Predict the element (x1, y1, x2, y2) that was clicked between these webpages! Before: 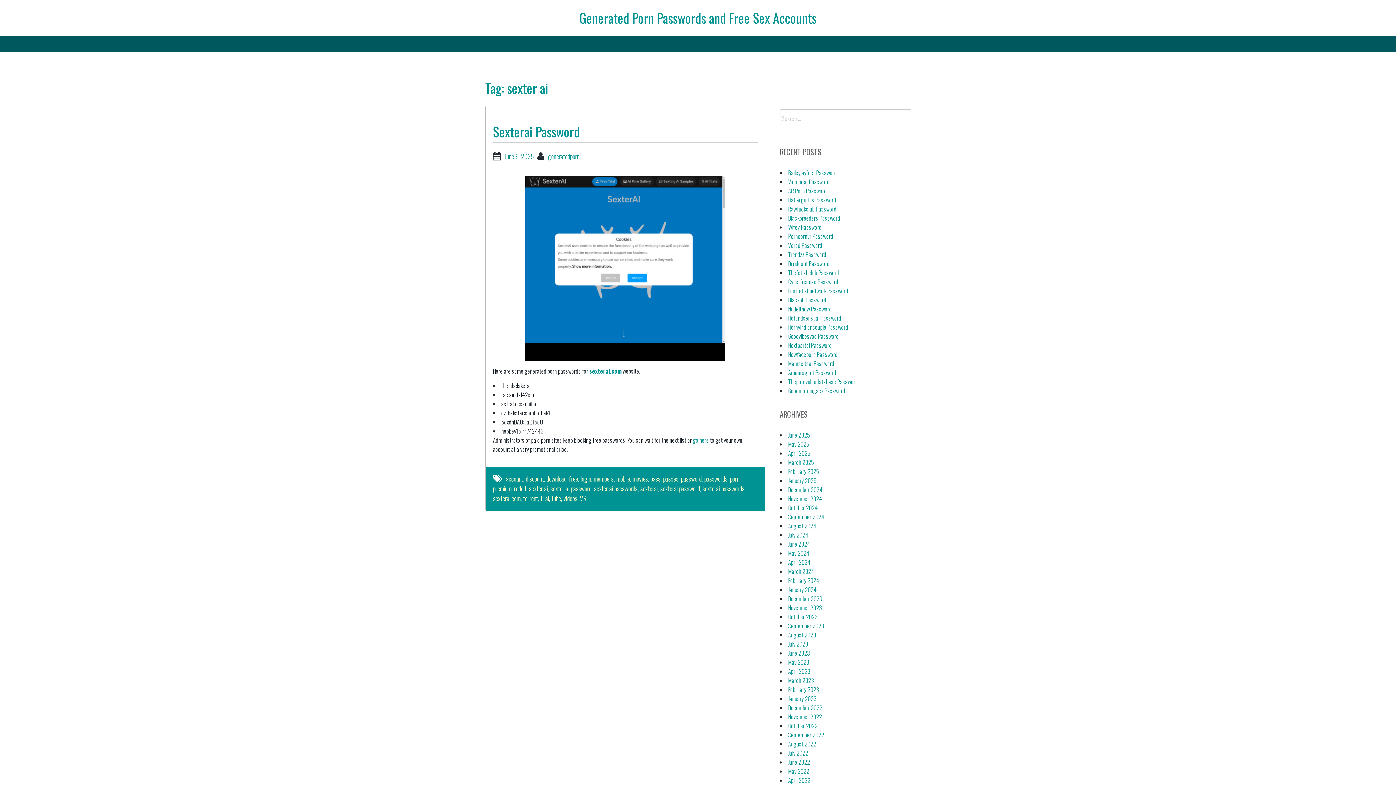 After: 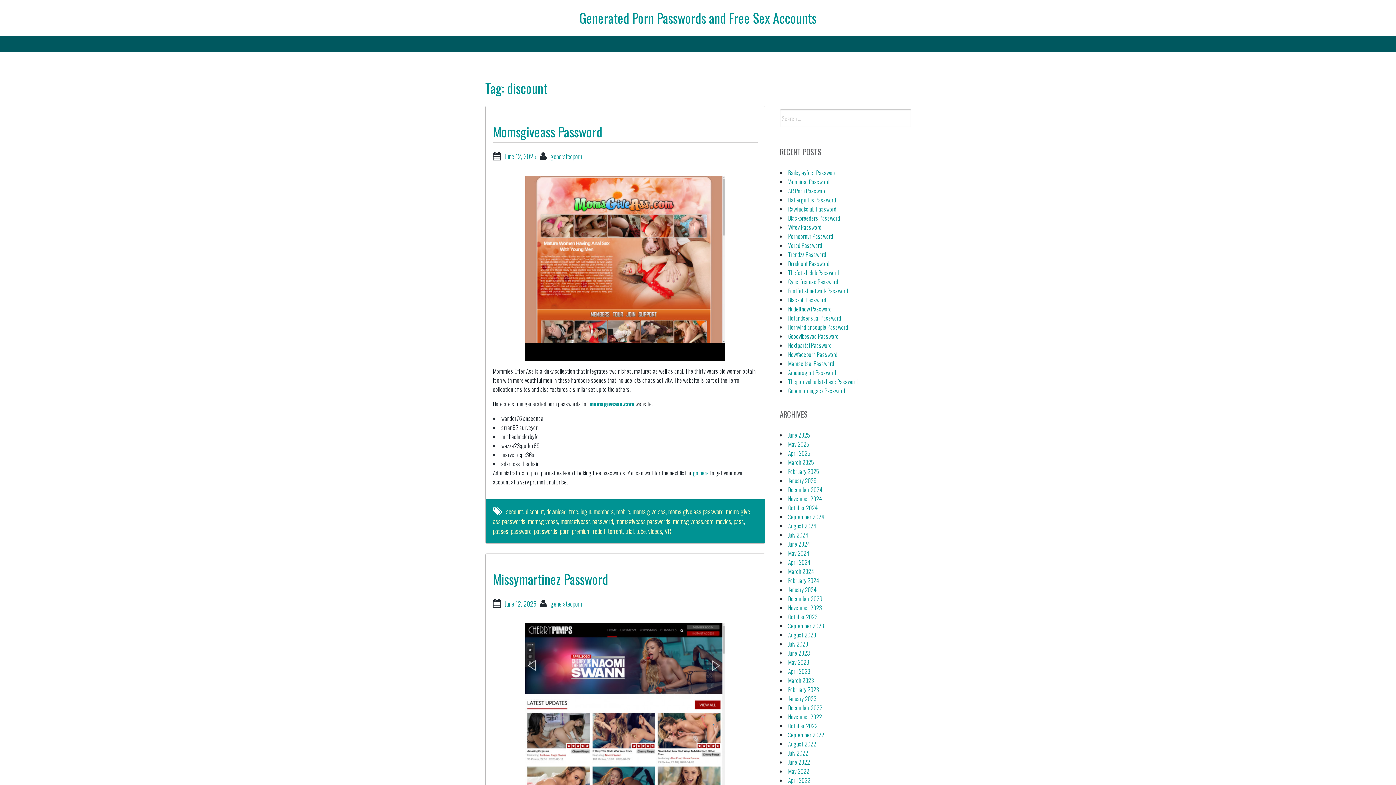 Action: label: discount bbox: (525, 474, 544, 483)